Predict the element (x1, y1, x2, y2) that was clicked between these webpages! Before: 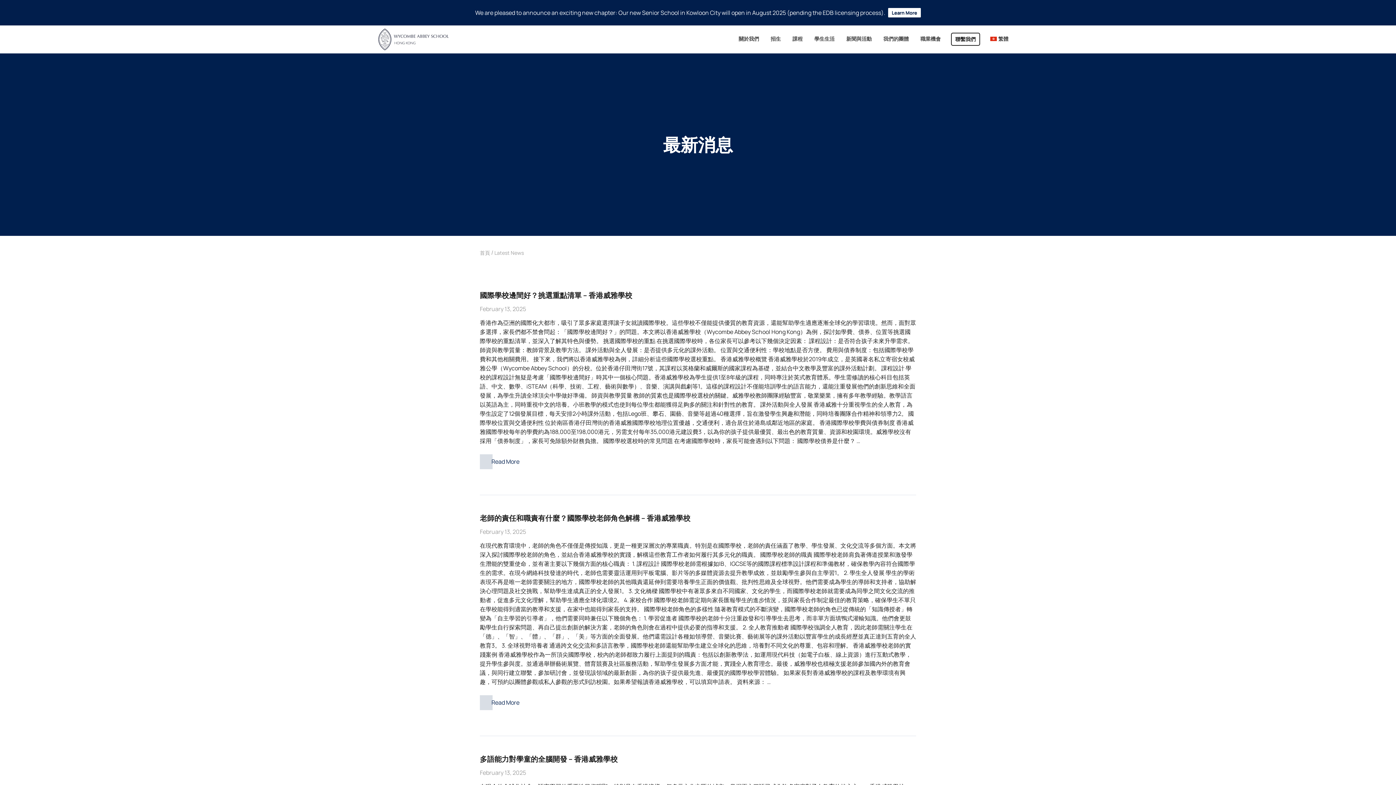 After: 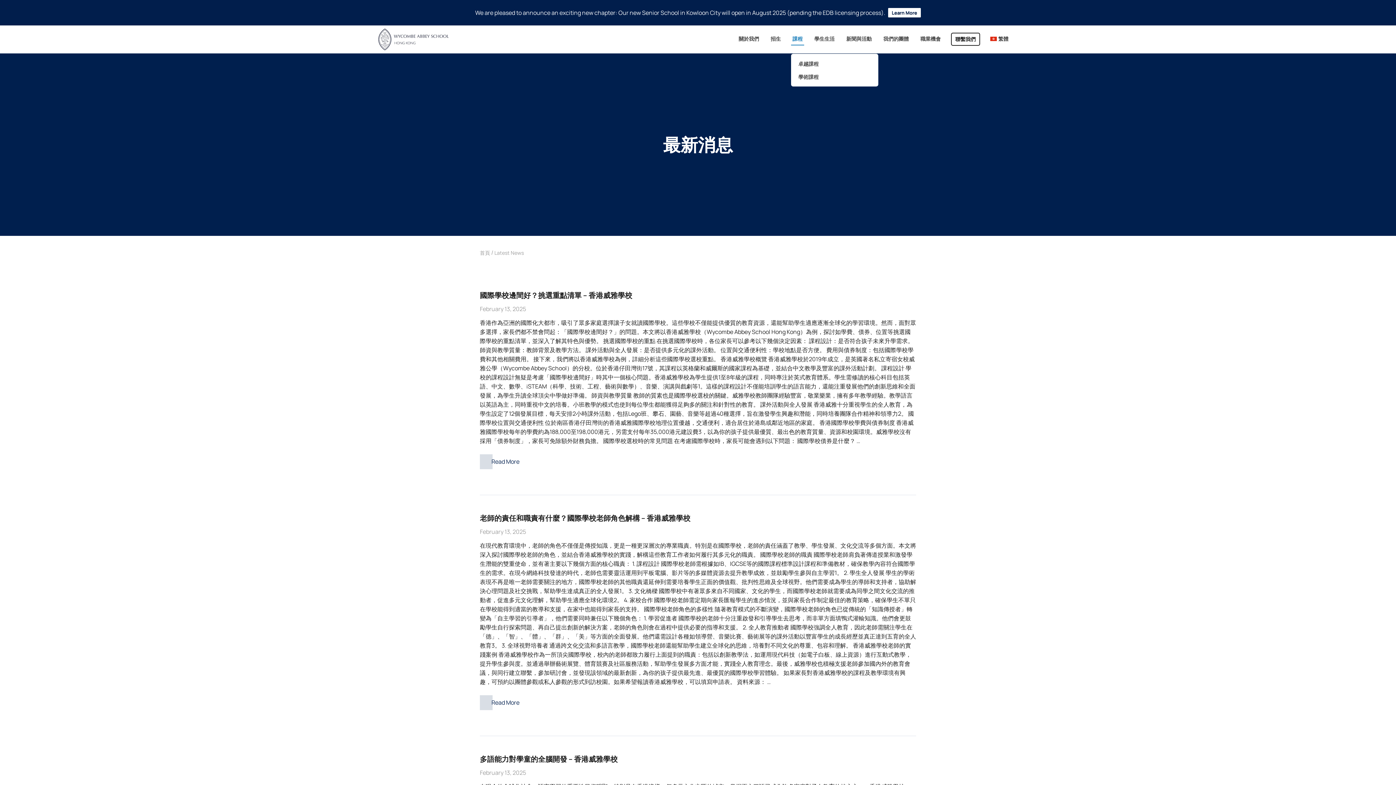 Action: bbox: (791, 33, 804, 45) label: 課程